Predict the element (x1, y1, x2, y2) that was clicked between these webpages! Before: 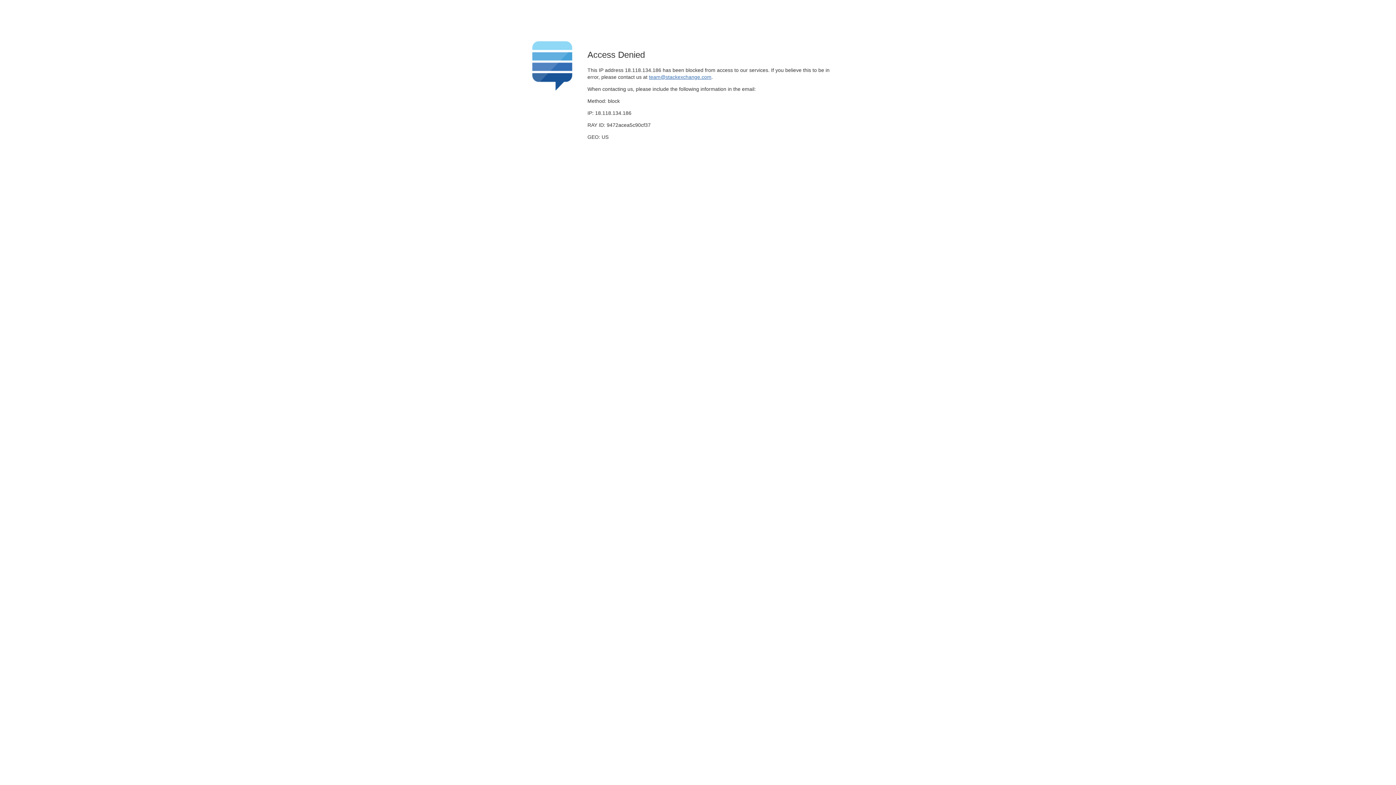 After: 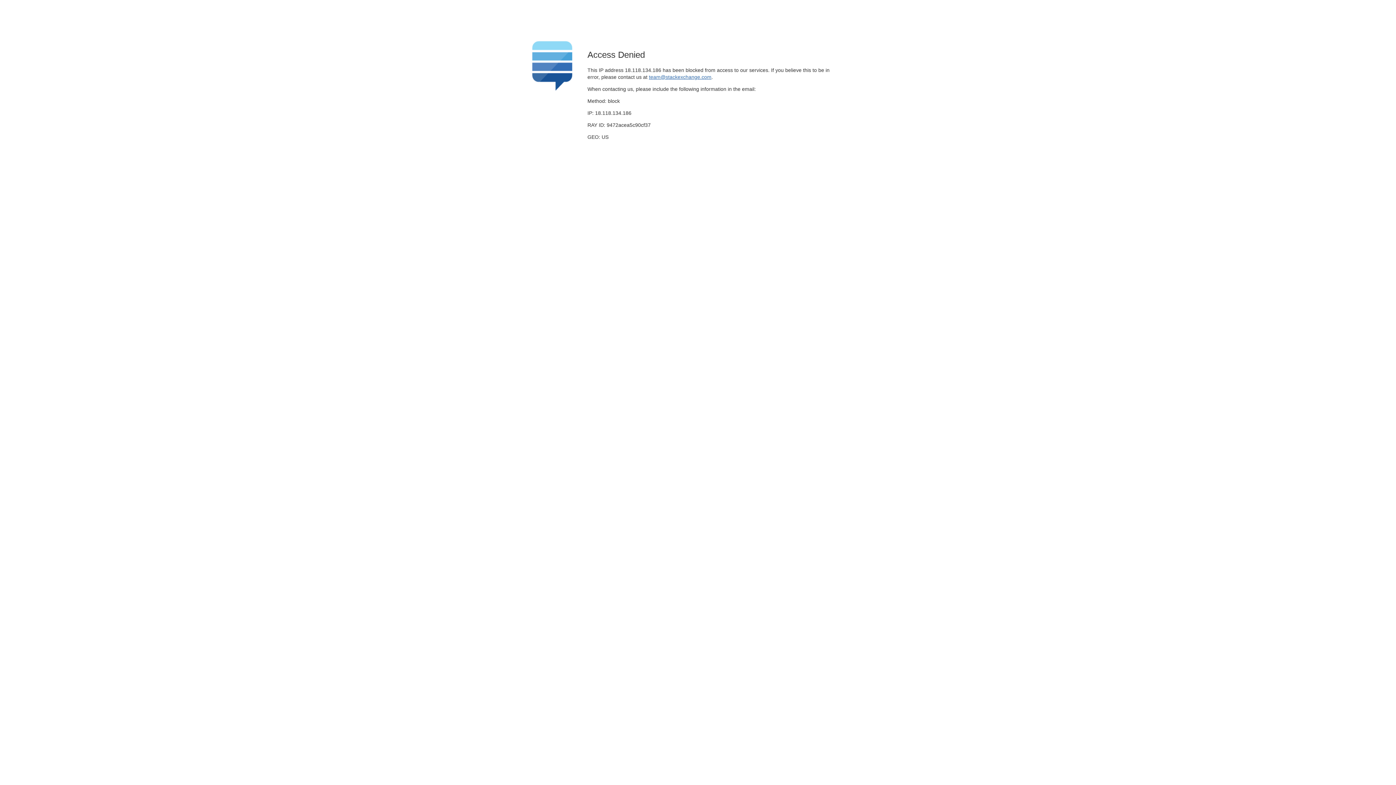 Action: label: team@stackexchange.com bbox: (649, 74, 711, 79)